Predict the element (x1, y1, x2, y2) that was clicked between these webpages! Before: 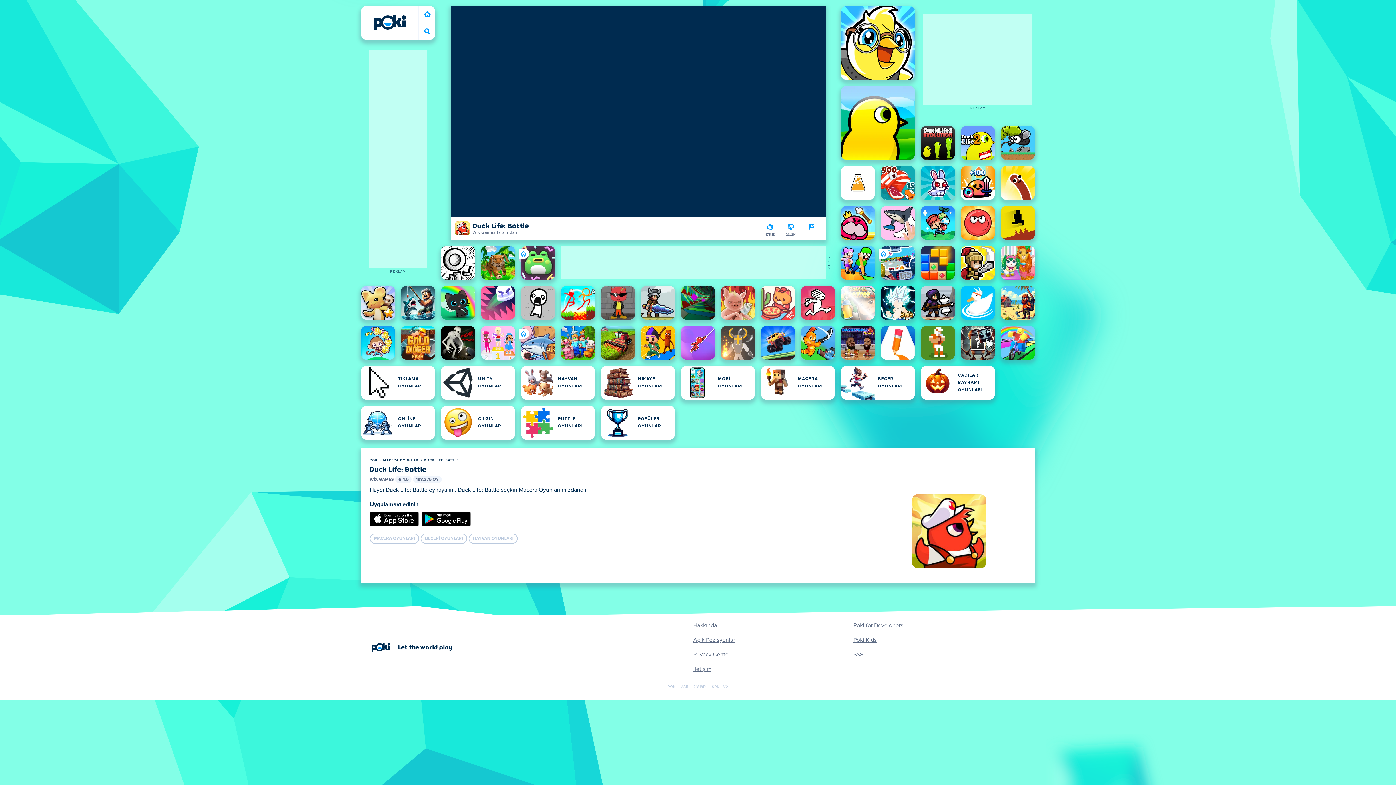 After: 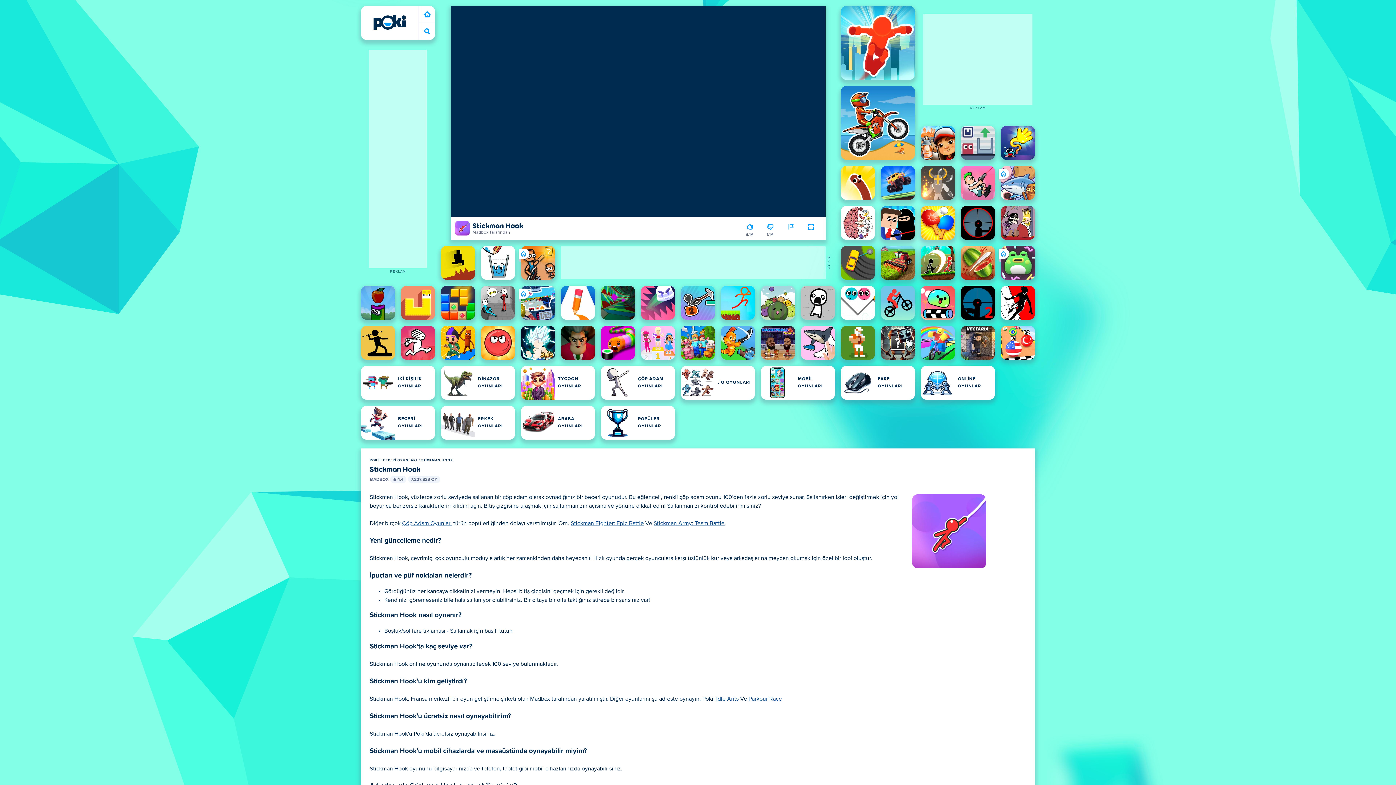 Action: bbox: (681, 325, 715, 360) label: Stickman Hook